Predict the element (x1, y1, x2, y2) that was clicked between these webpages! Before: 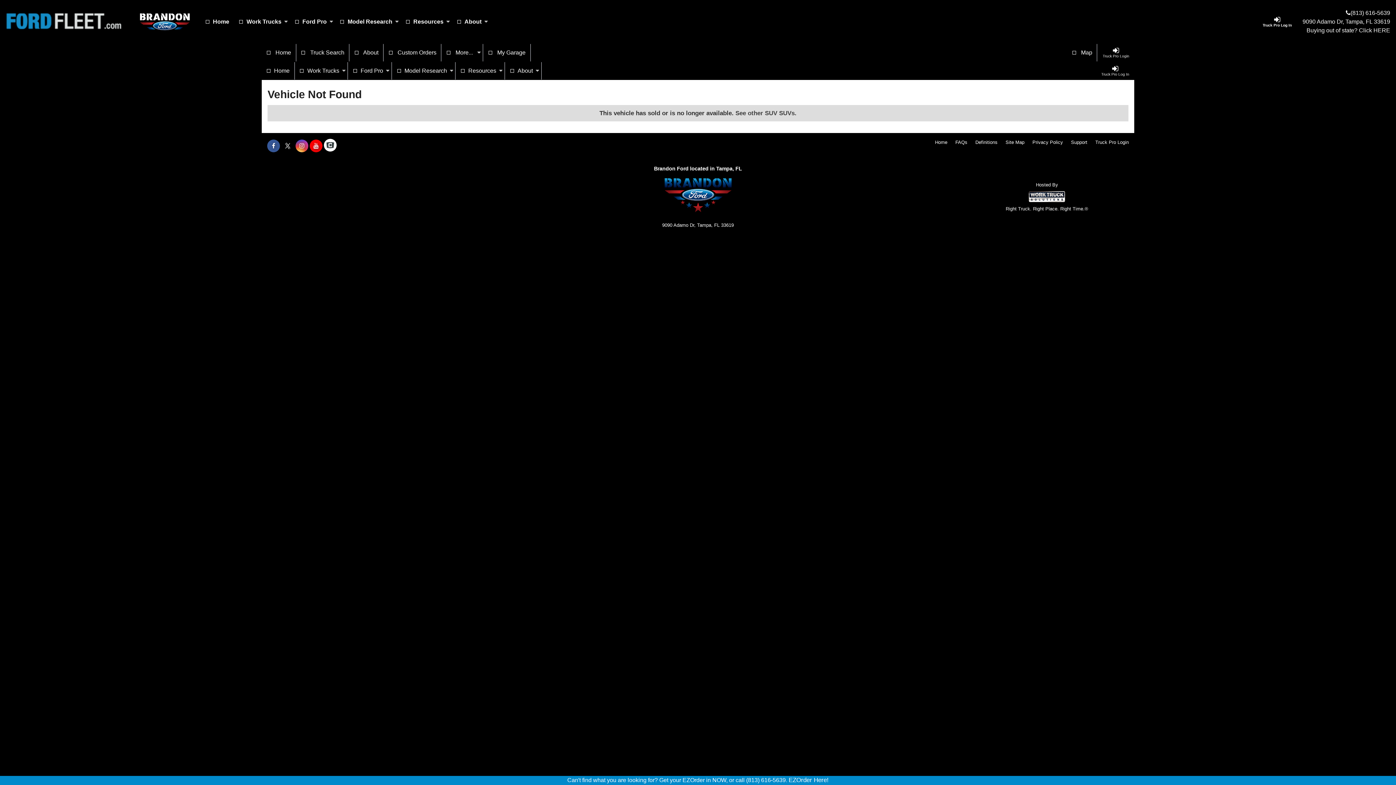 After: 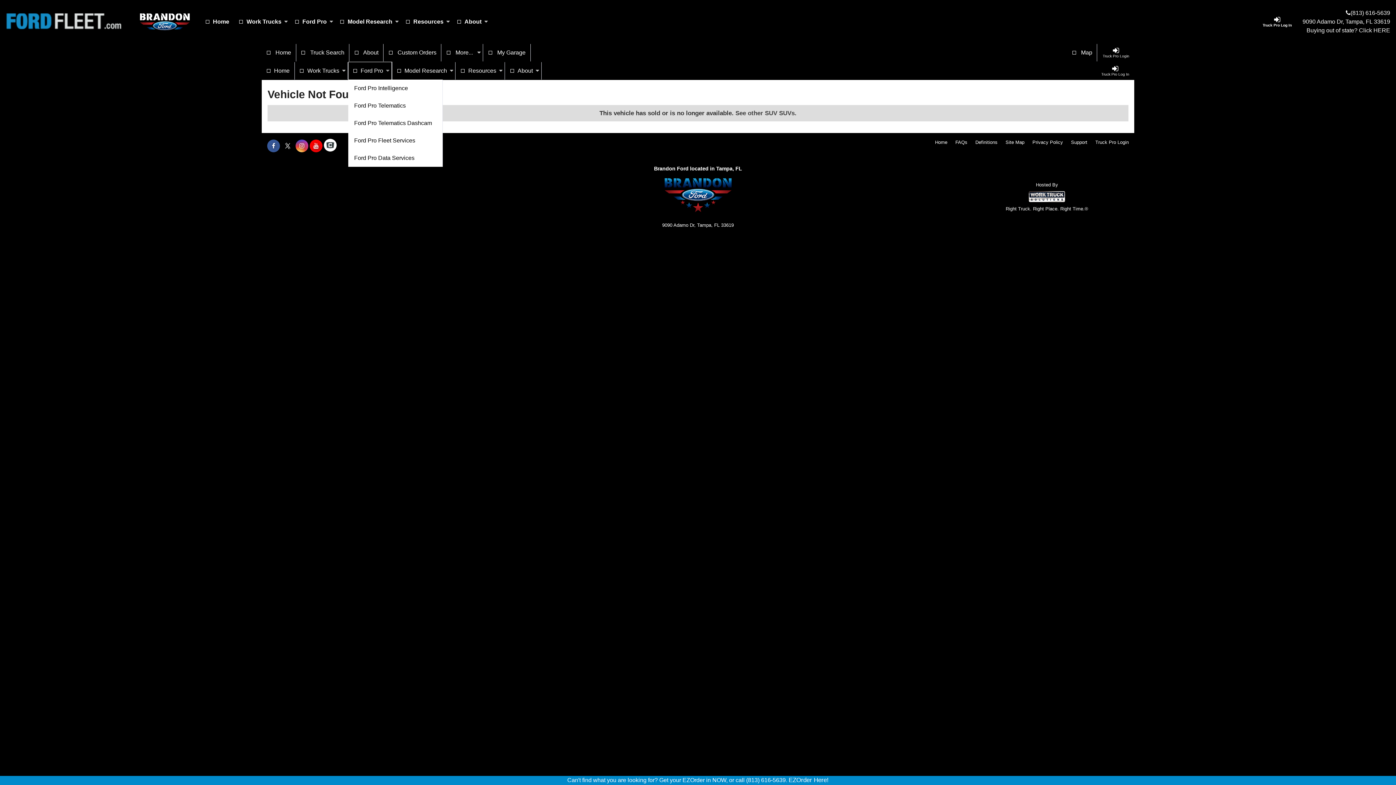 Action: bbox: (348, 62, 391, 79) label: Ford Pro